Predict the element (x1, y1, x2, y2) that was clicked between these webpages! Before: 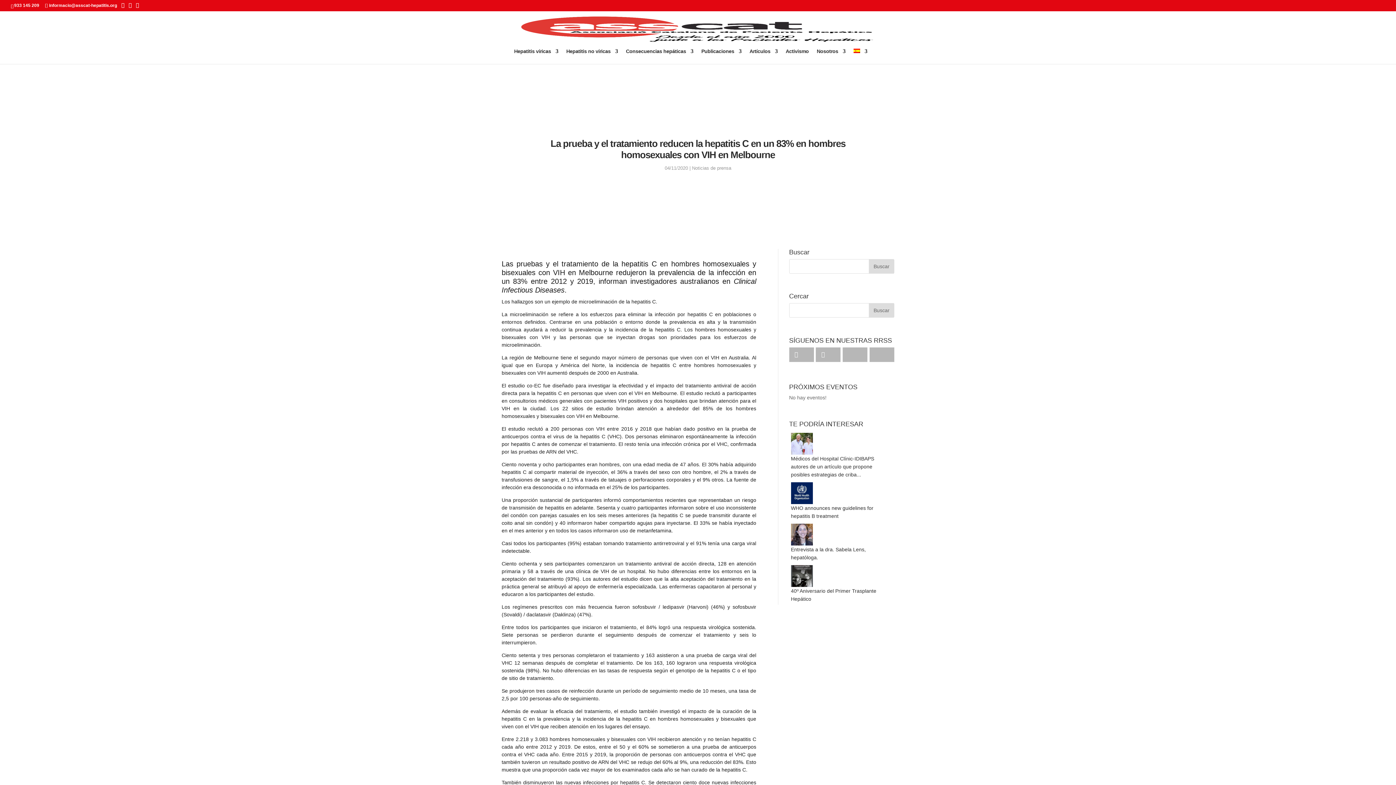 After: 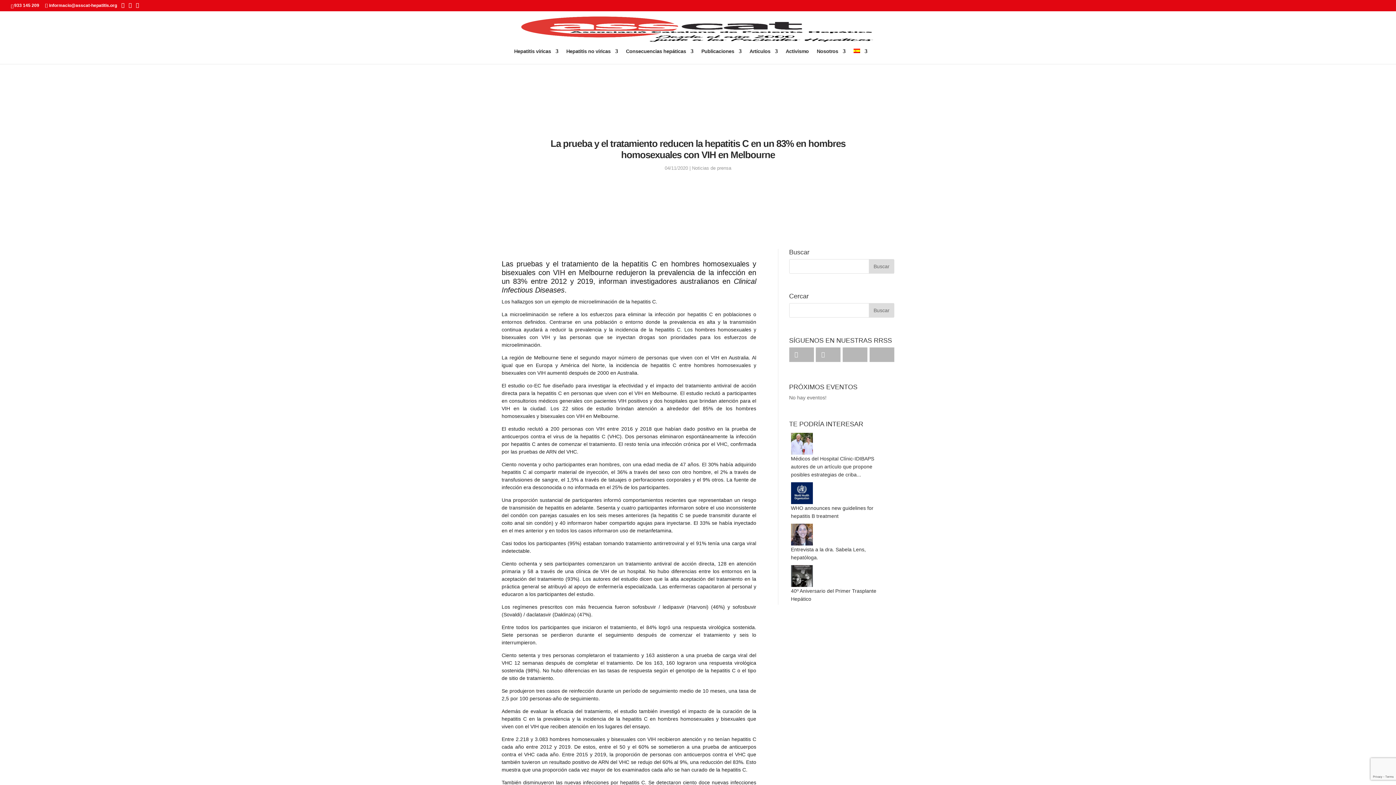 Action: bbox: (45, 2, 117, 8) label: informacio@asscat-hepatitis.org